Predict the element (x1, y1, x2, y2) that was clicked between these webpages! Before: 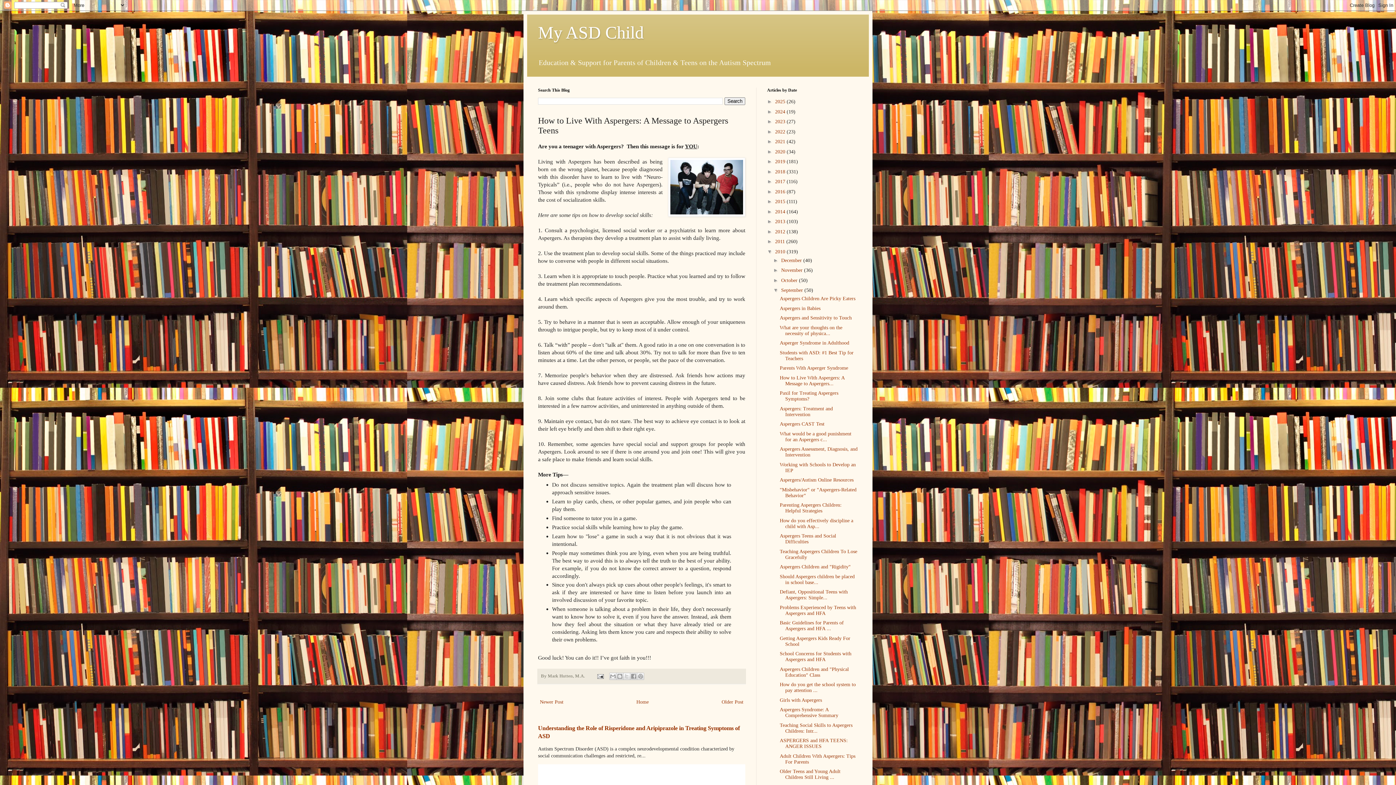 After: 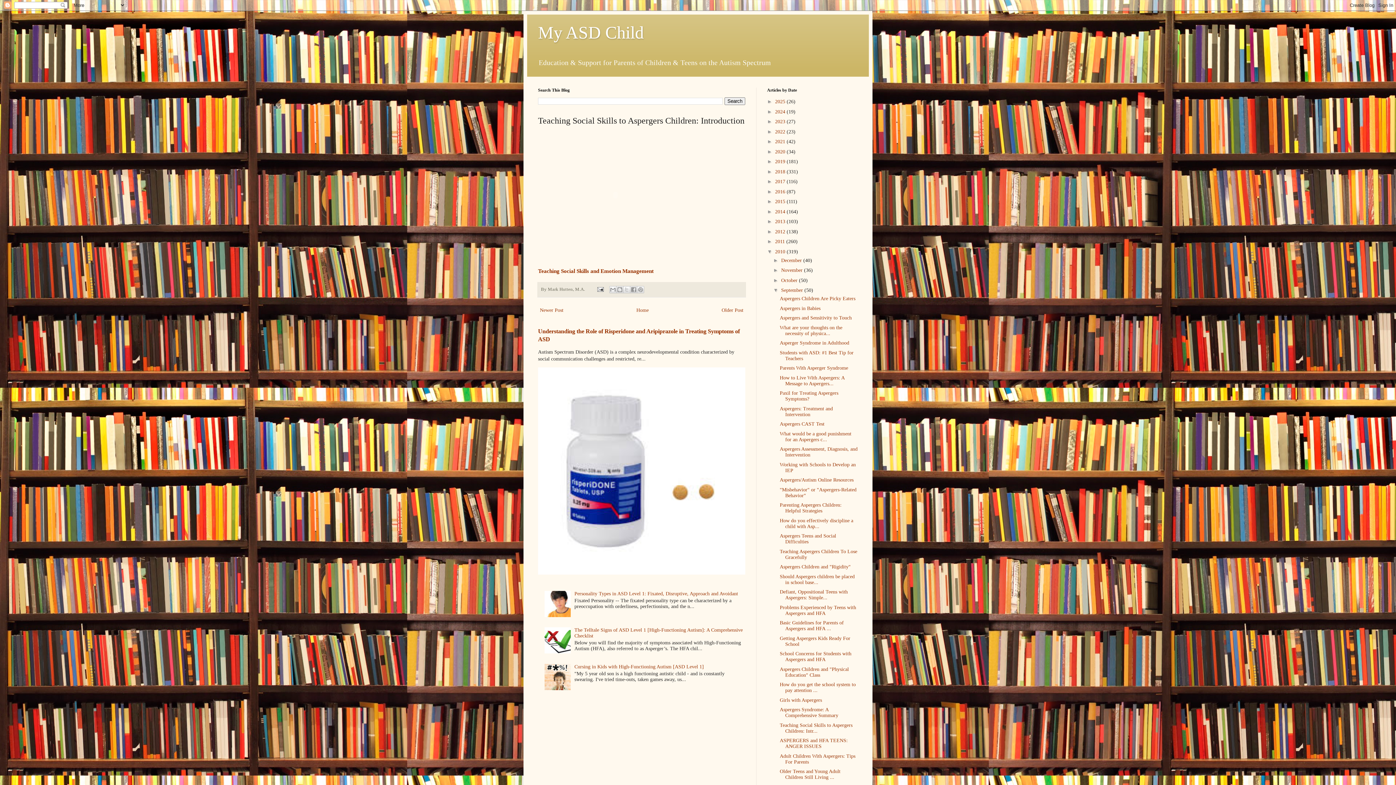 Action: label: Teaching Social Skills to Aspergers Children: Intr... bbox: (779, 722, 852, 734)